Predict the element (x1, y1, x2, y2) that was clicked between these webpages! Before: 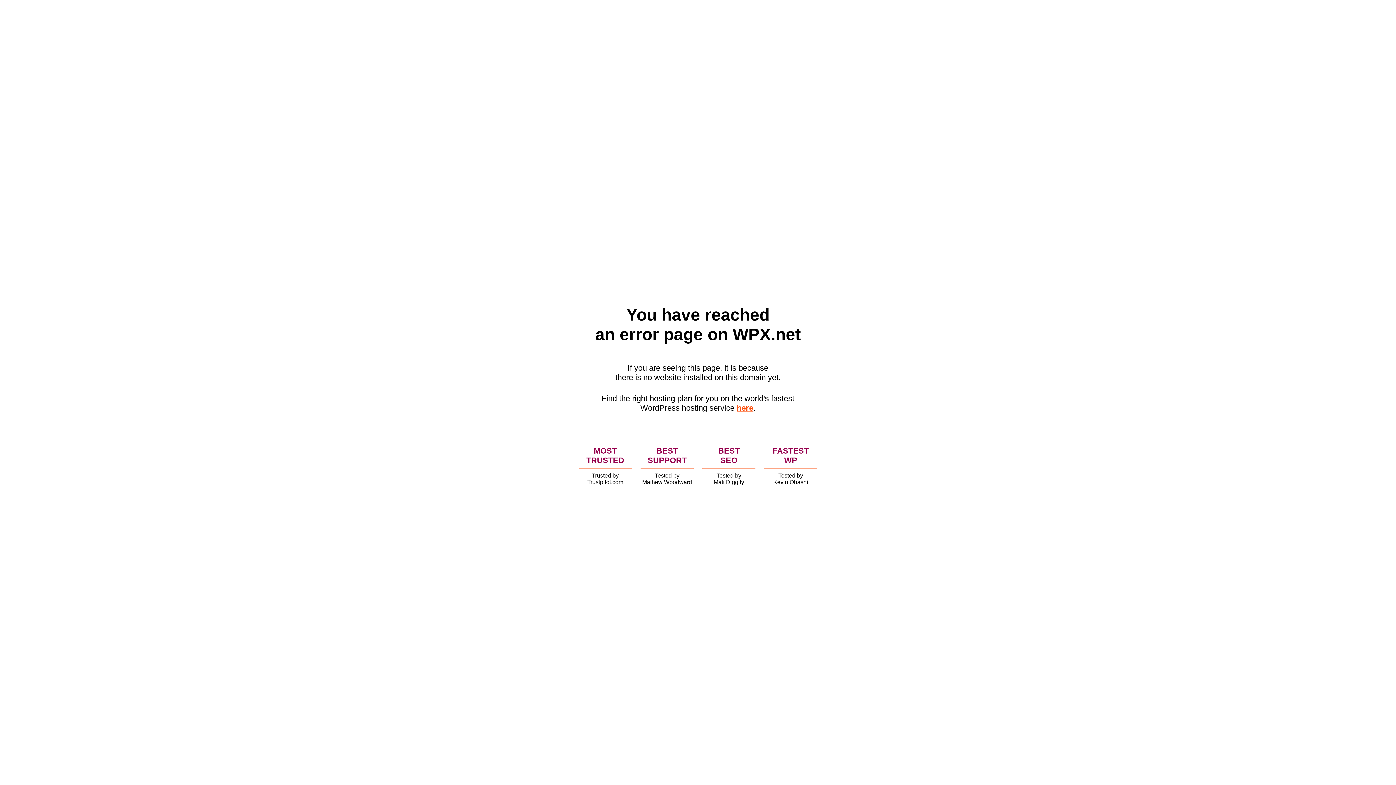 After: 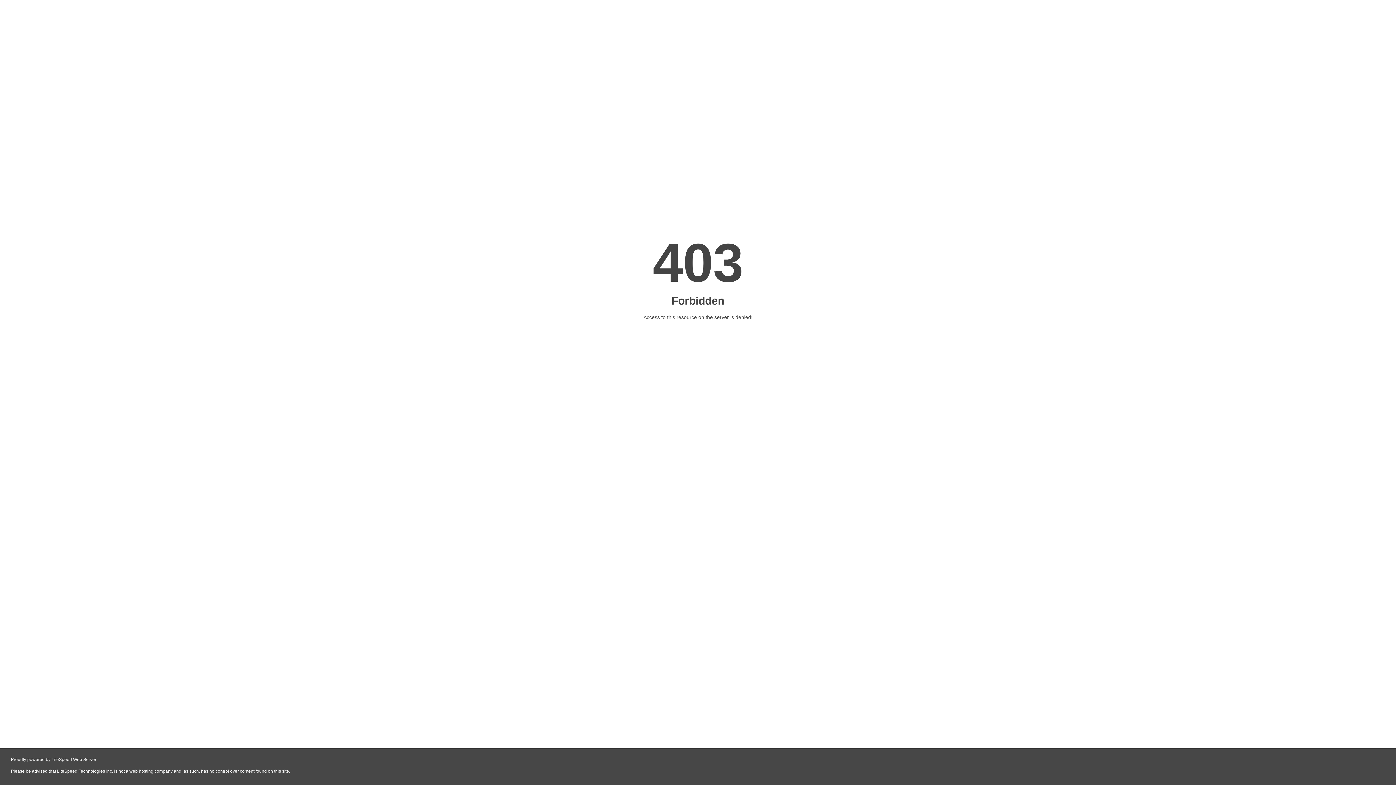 Action: label: here bbox: (736, 403, 753, 412)